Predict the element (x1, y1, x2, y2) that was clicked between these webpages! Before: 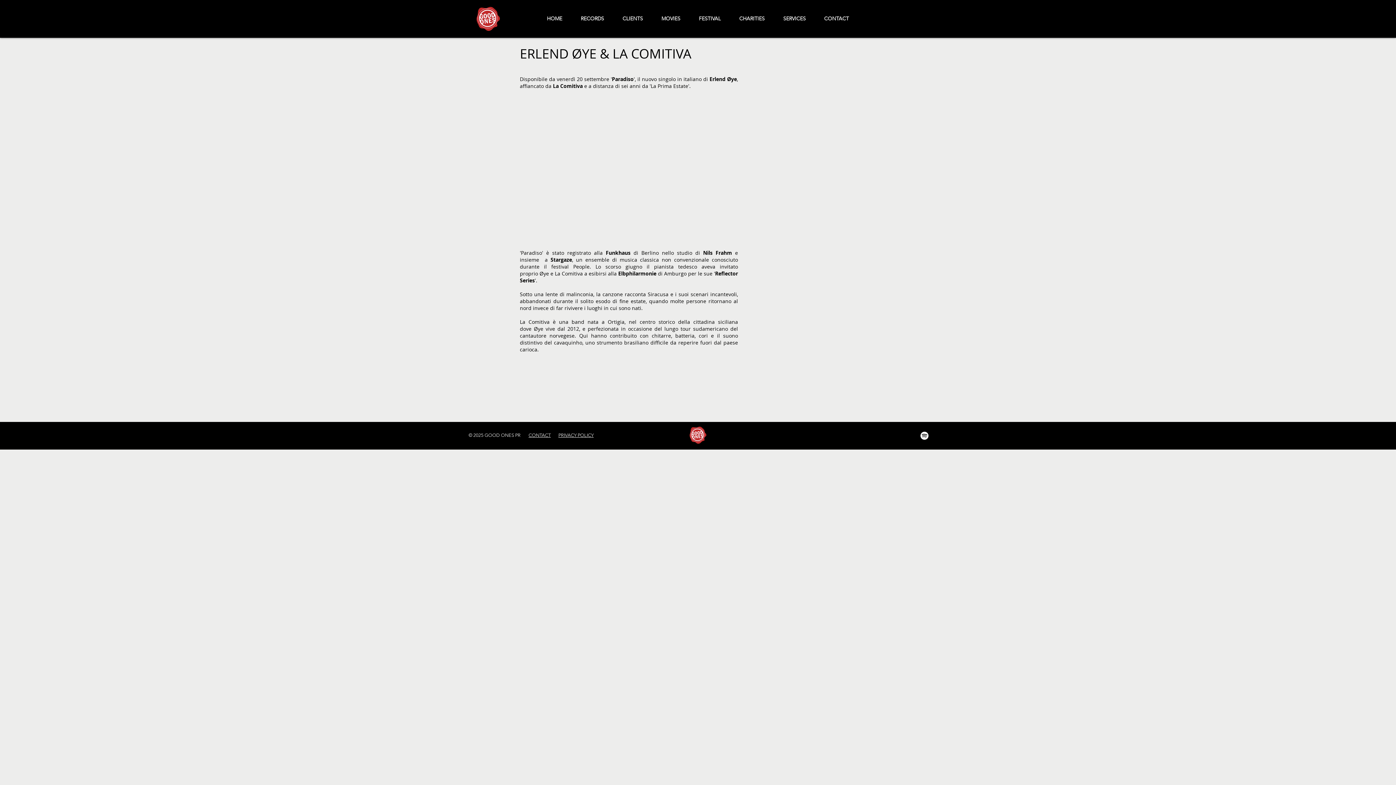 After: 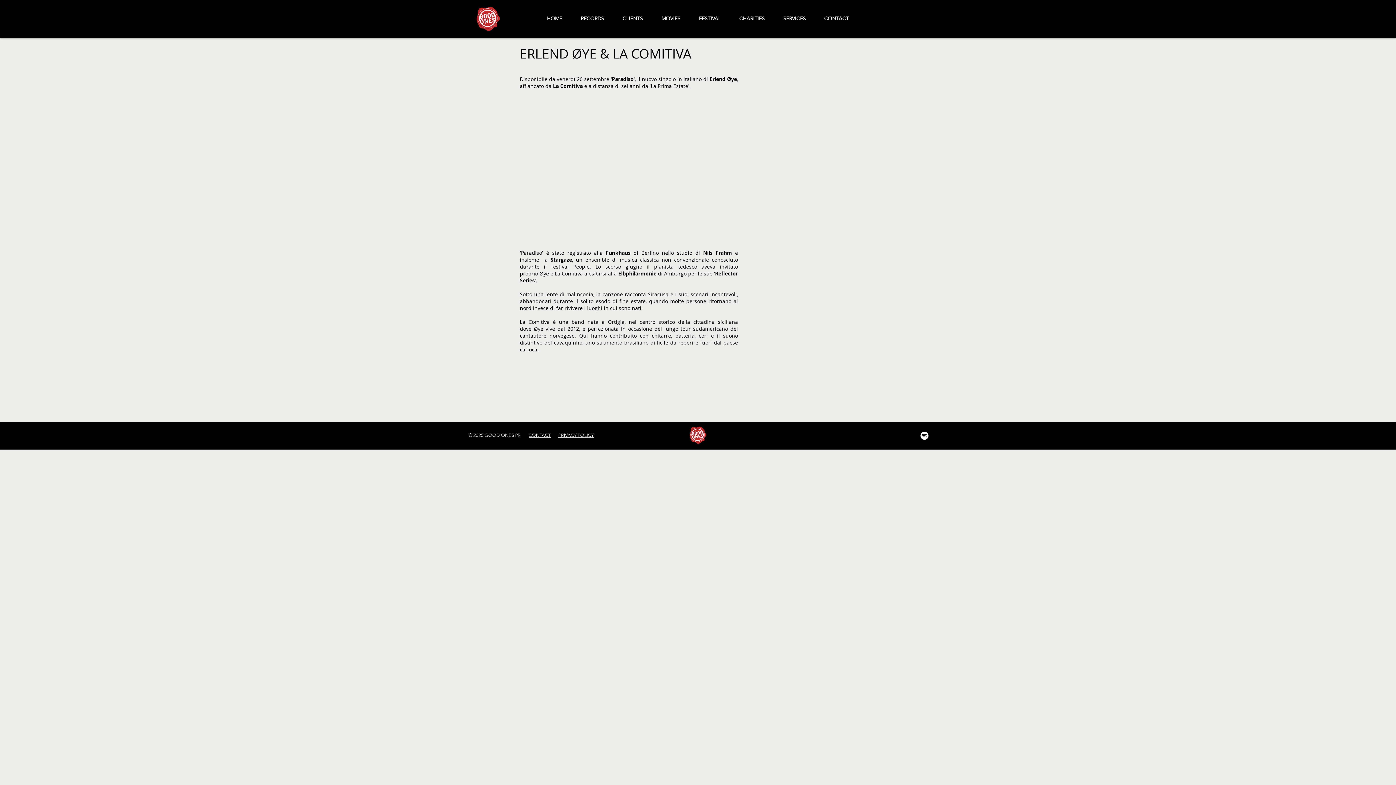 Action: bbox: (689, 426, 706, 444)